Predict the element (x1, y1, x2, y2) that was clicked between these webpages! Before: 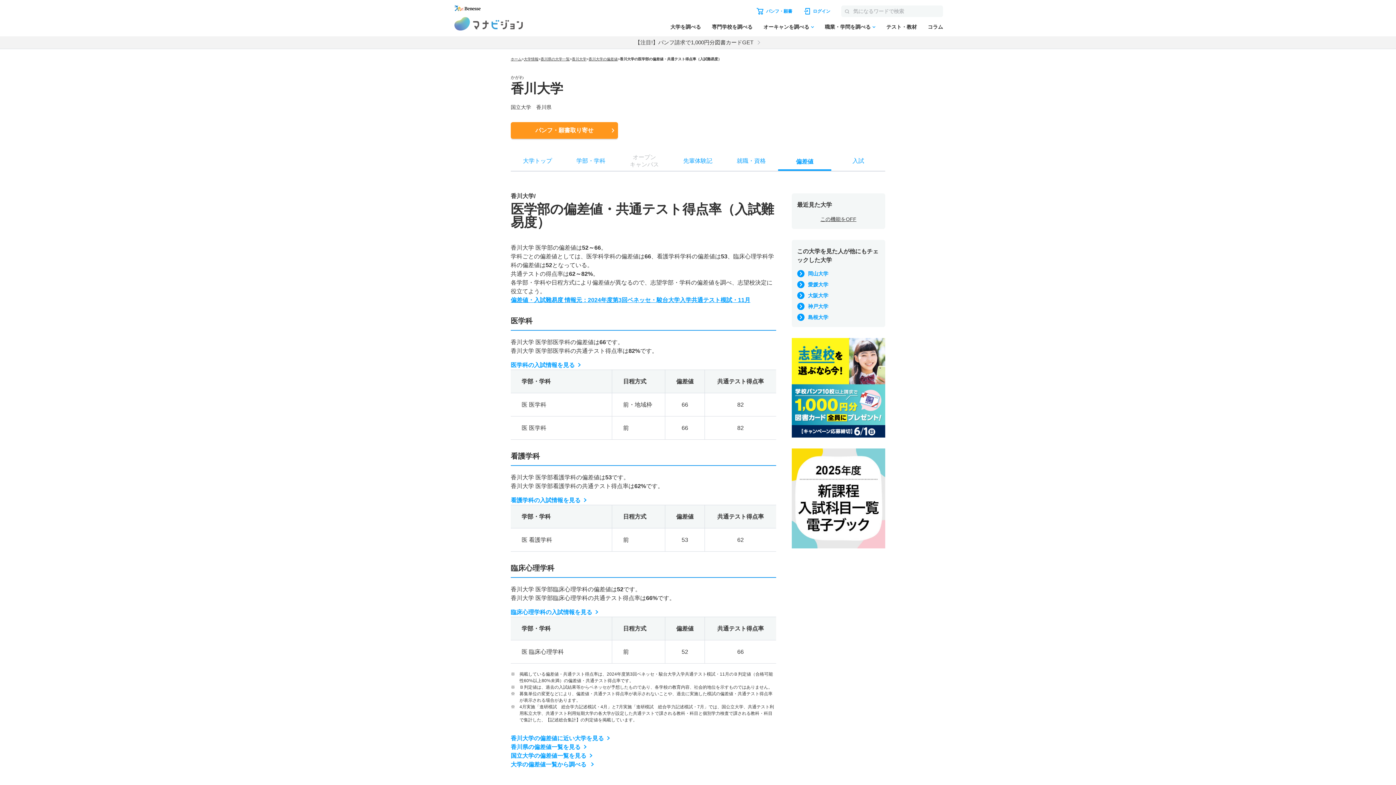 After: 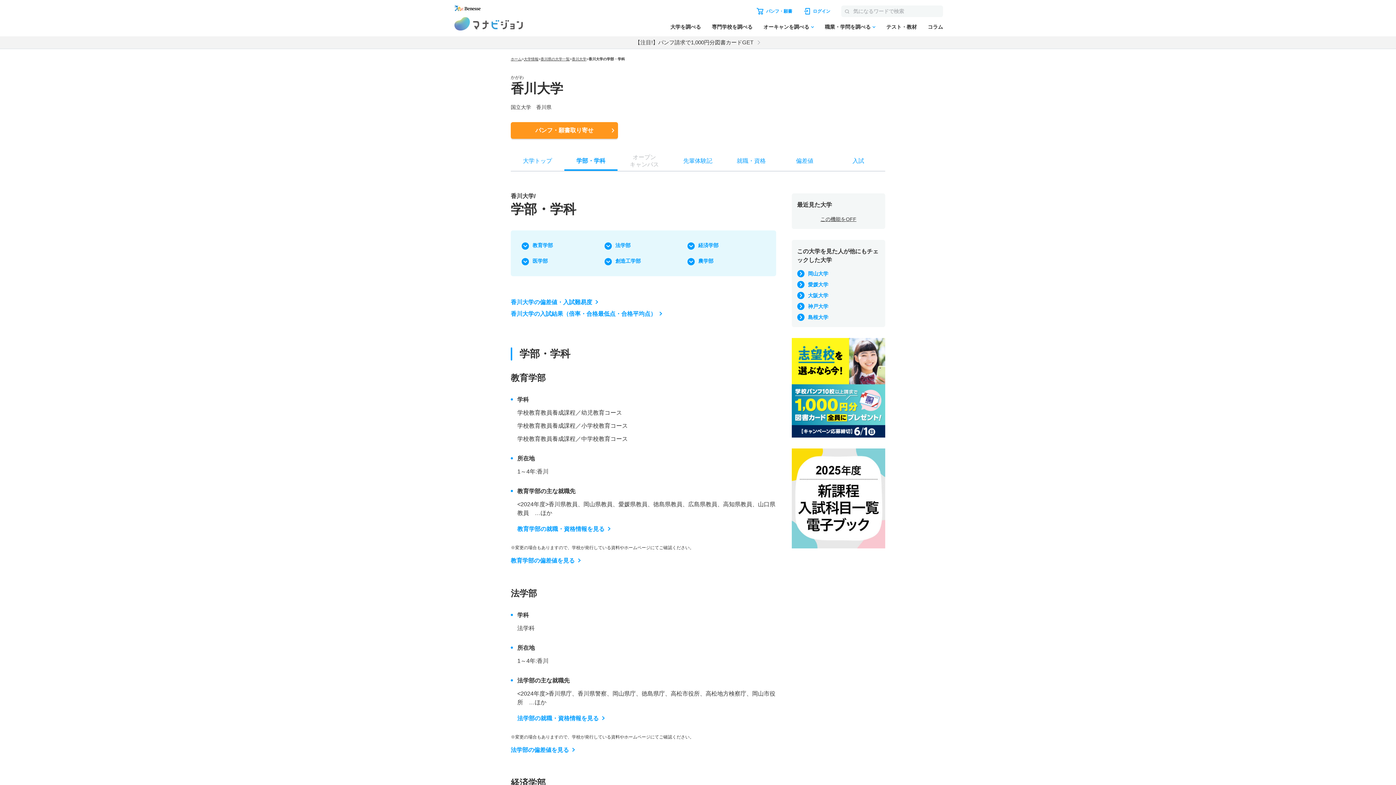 Action: bbox: (564, 153, 617, 170) label: 学部・学科